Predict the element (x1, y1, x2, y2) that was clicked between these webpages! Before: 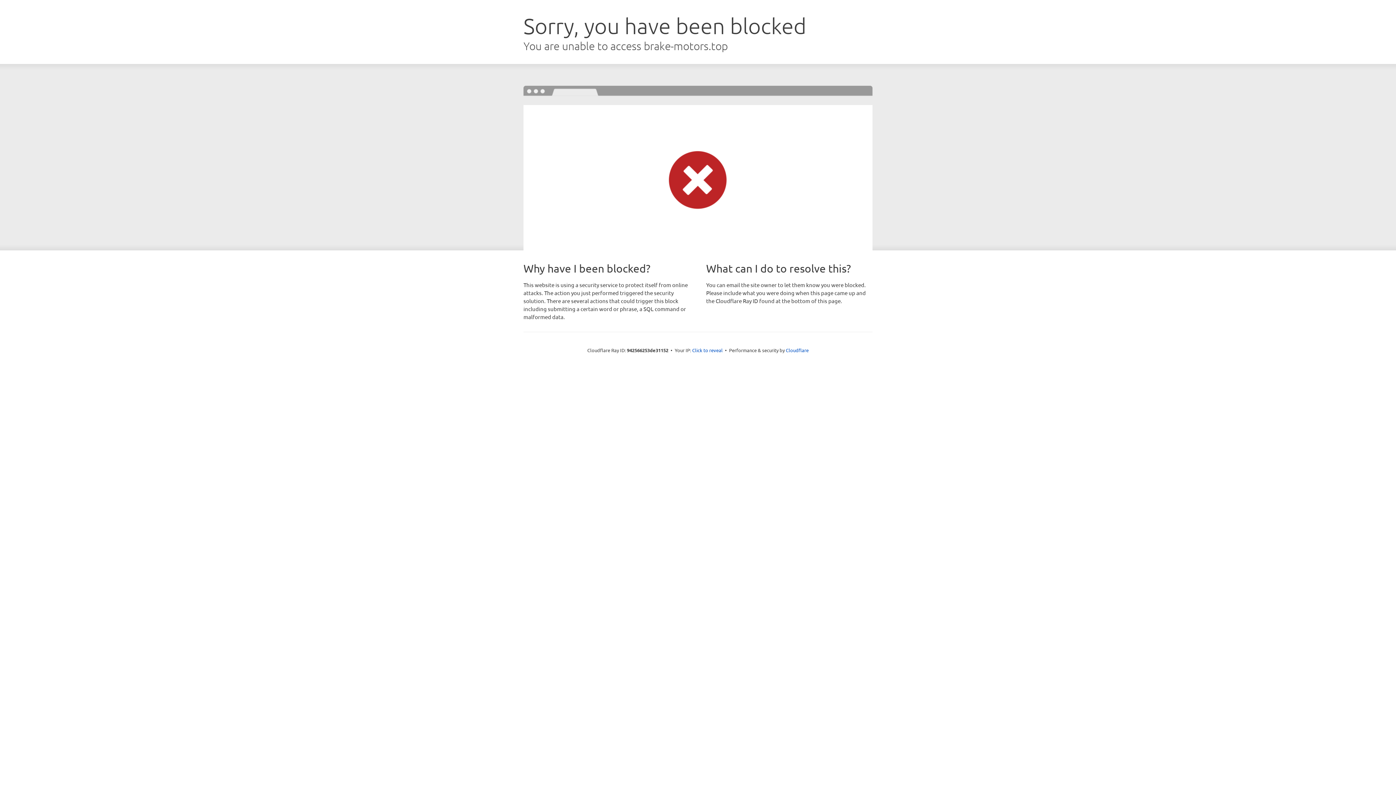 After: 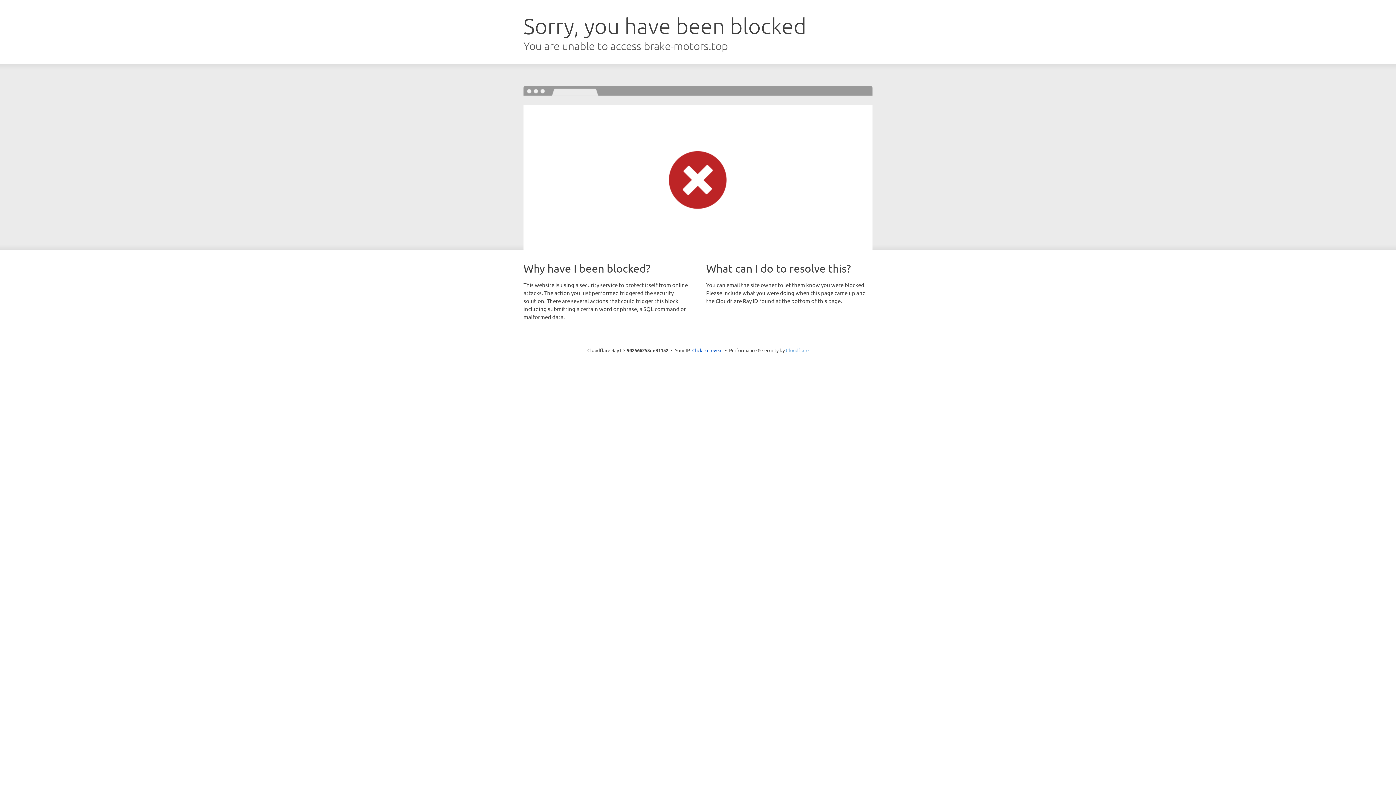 Action: label: Cloudflare bbox: (786, 347, 808, 353)